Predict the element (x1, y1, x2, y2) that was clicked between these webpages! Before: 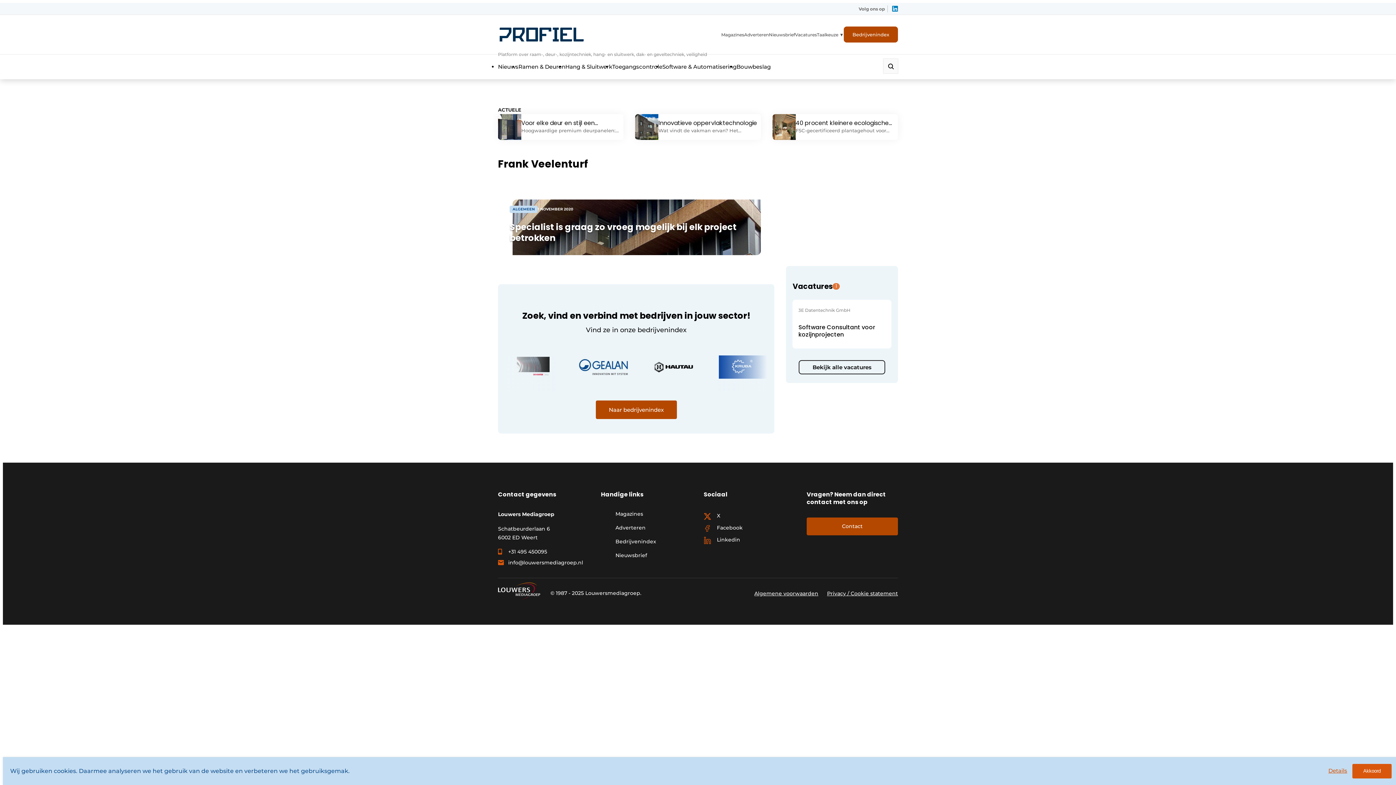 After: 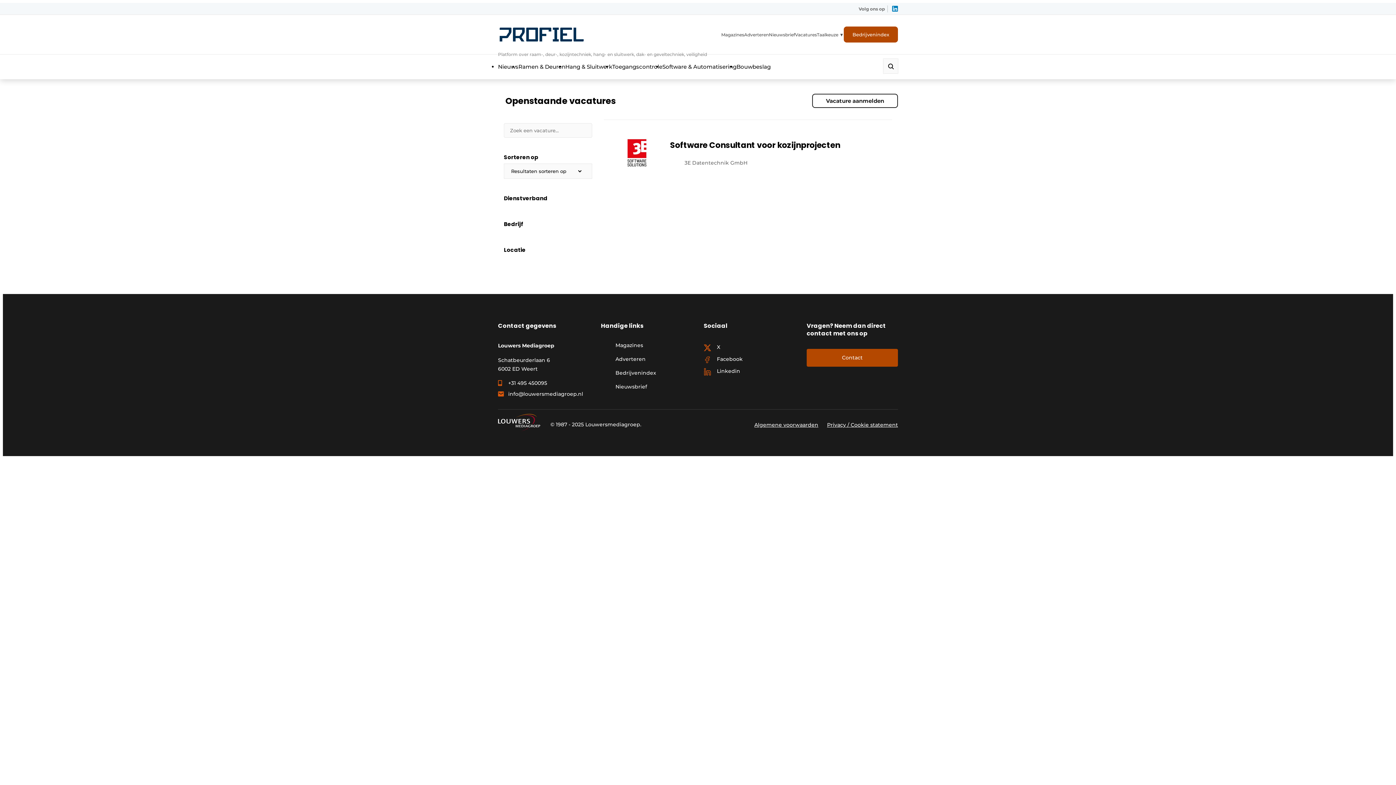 Action: bbox: (795, 31, 817, 38) label: Vacatures